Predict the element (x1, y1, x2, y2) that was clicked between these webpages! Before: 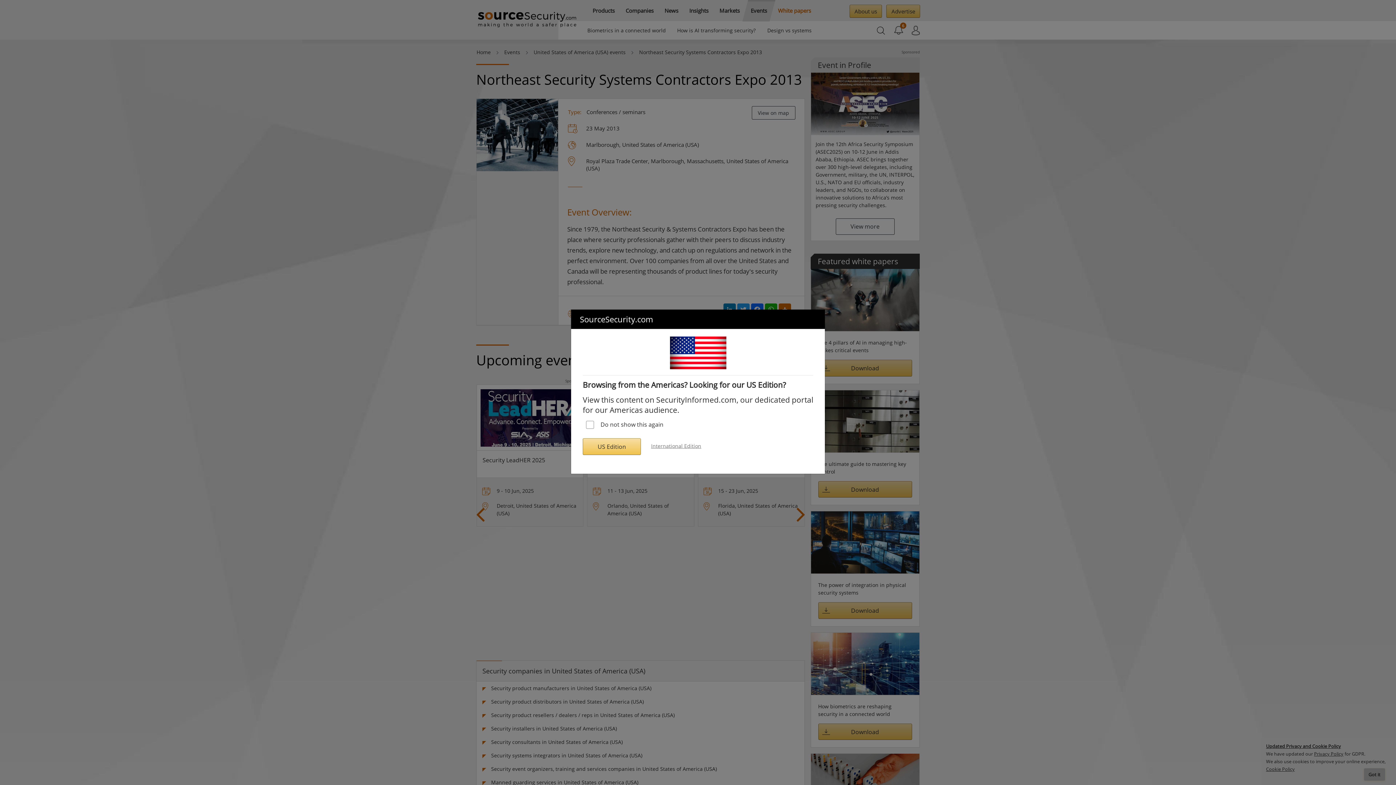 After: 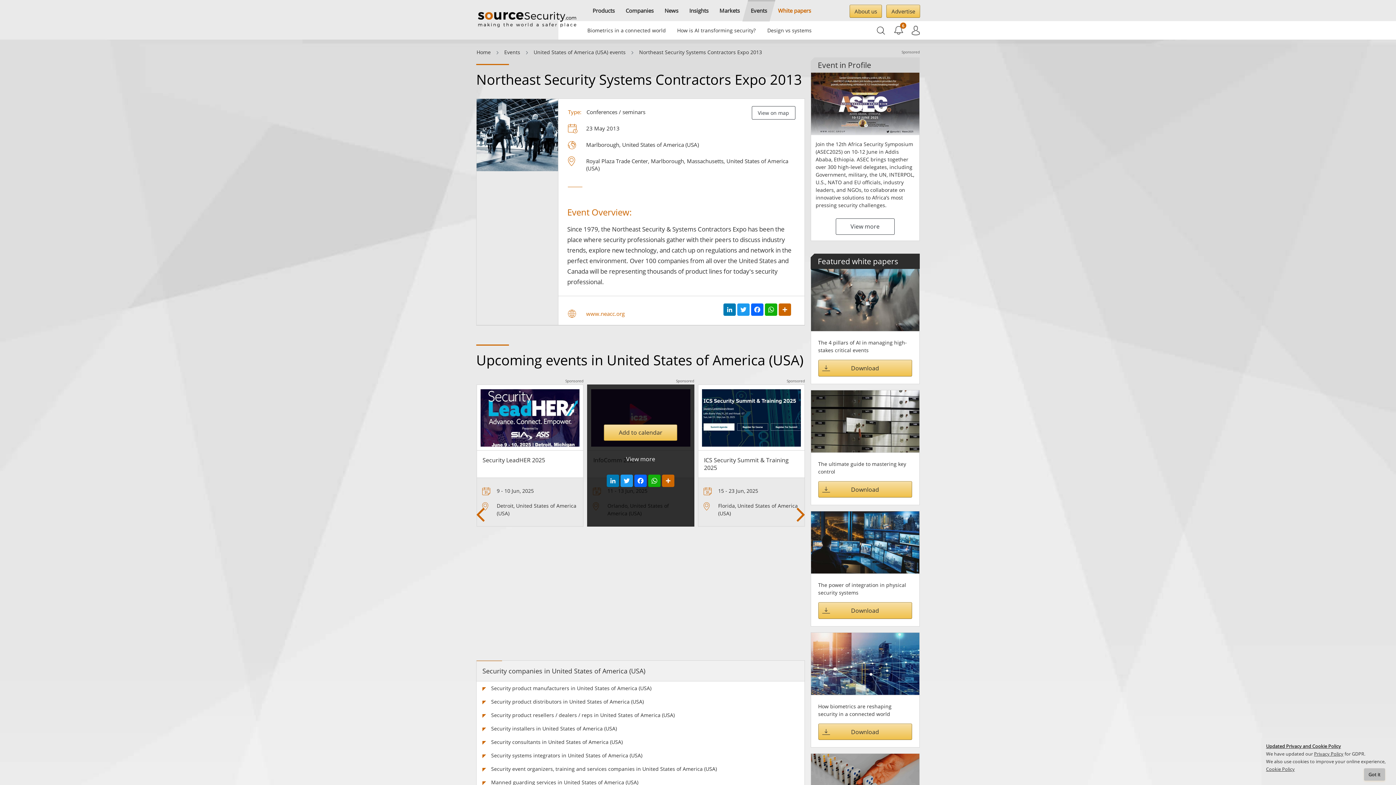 Action: label: International Edition bbox: (651, 442, 701, 449)